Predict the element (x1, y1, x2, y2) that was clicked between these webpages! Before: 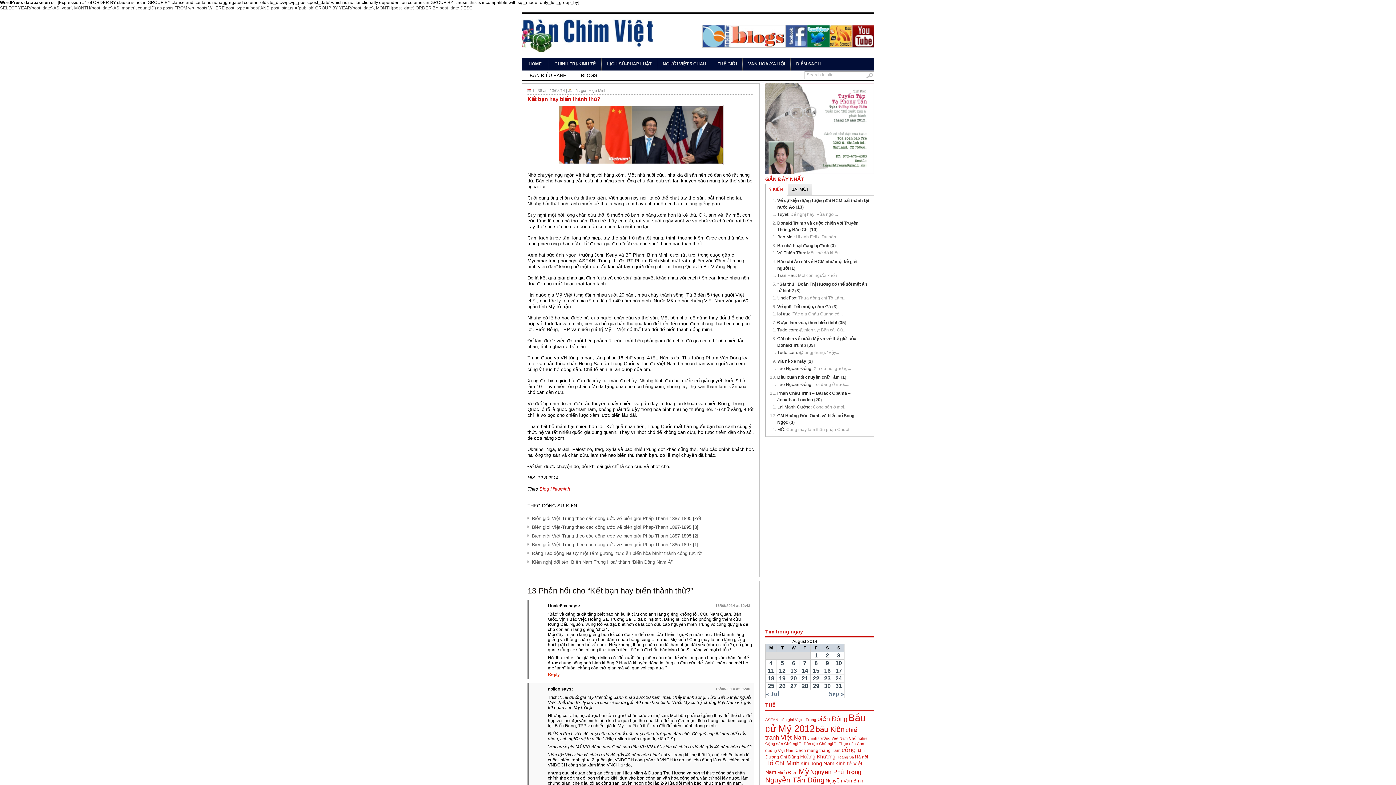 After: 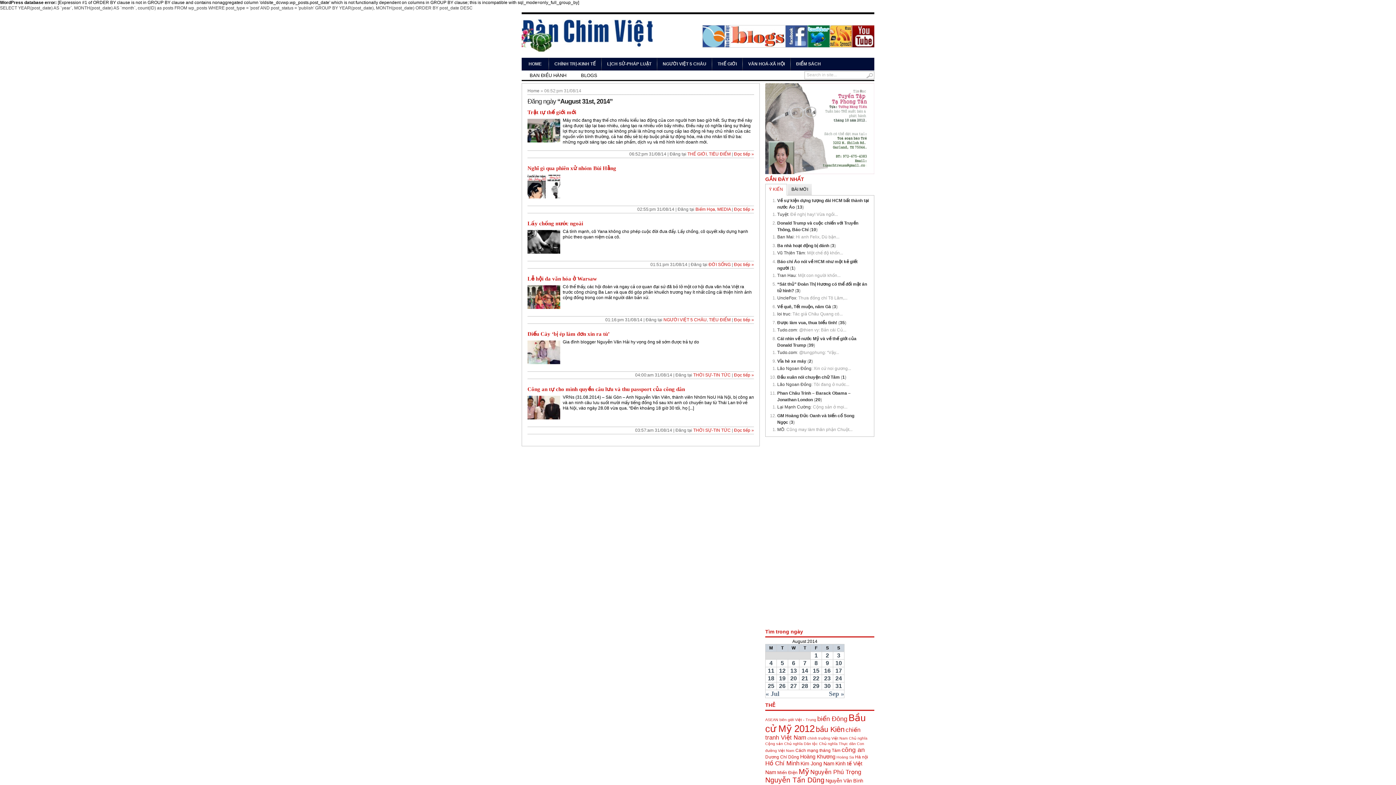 Action: bbox: (835, 683, 842, 689) label: 31